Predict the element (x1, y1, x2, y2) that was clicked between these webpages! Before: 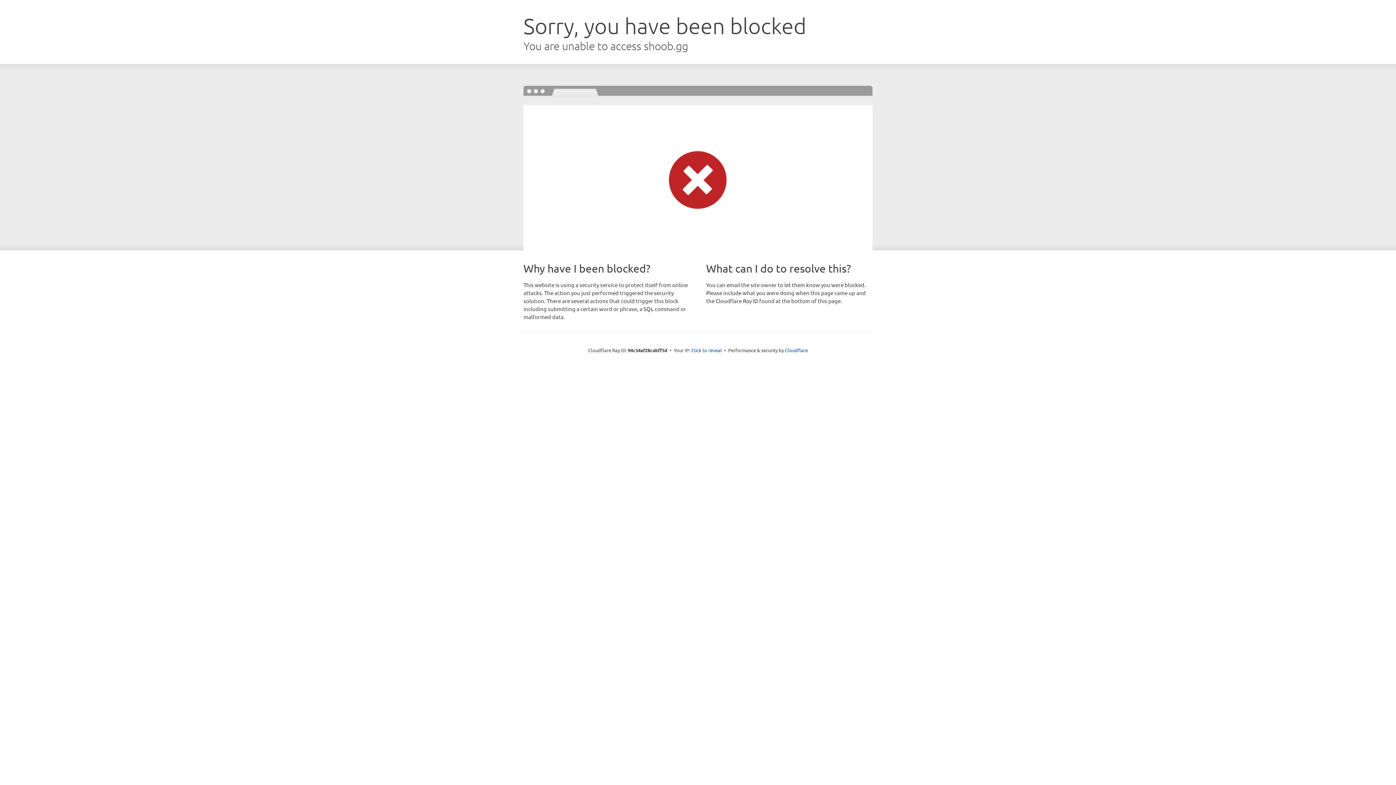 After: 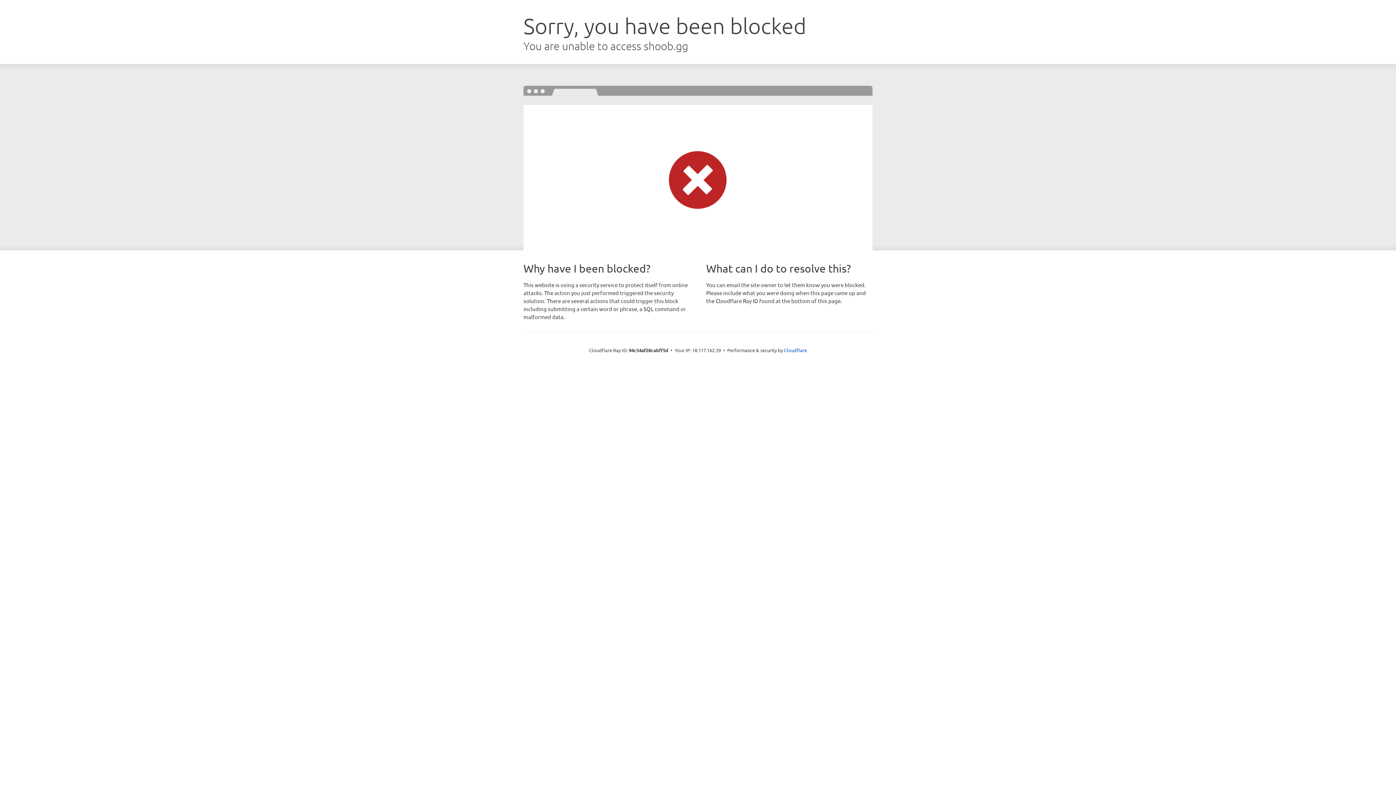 Action: label: Click to reveal bbox: (691, 346, 722, 353)